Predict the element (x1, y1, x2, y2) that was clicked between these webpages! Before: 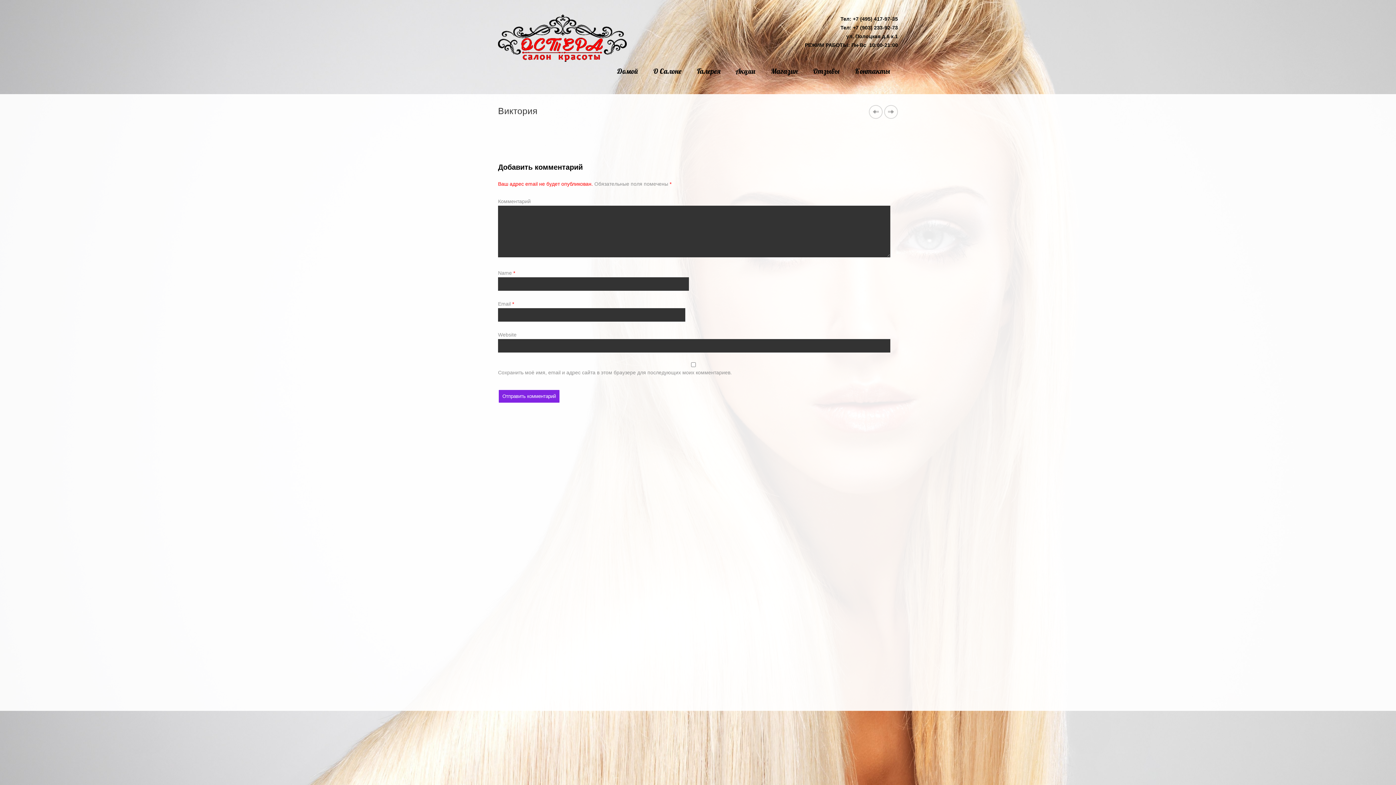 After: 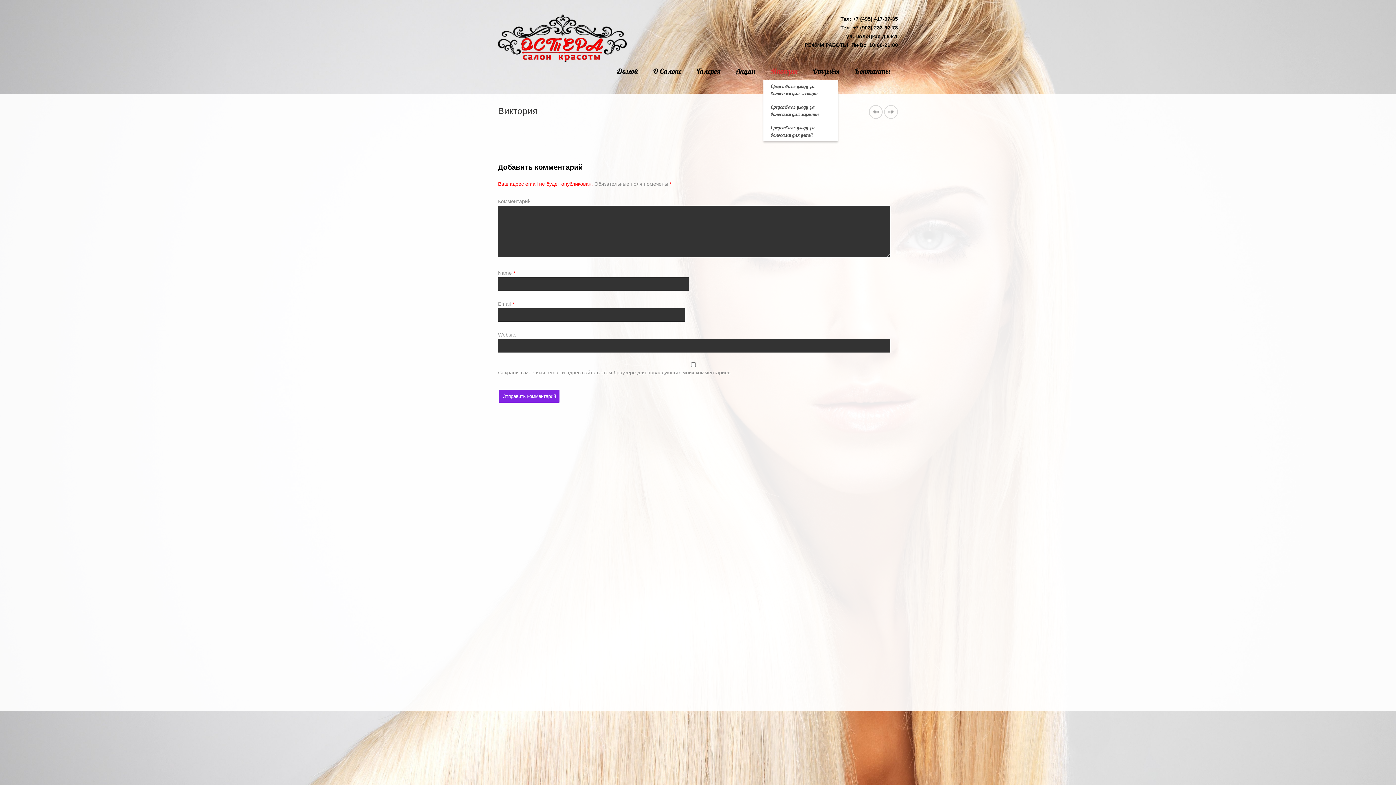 Action: label: Магазин bbox: (763, 61, 805, 79)